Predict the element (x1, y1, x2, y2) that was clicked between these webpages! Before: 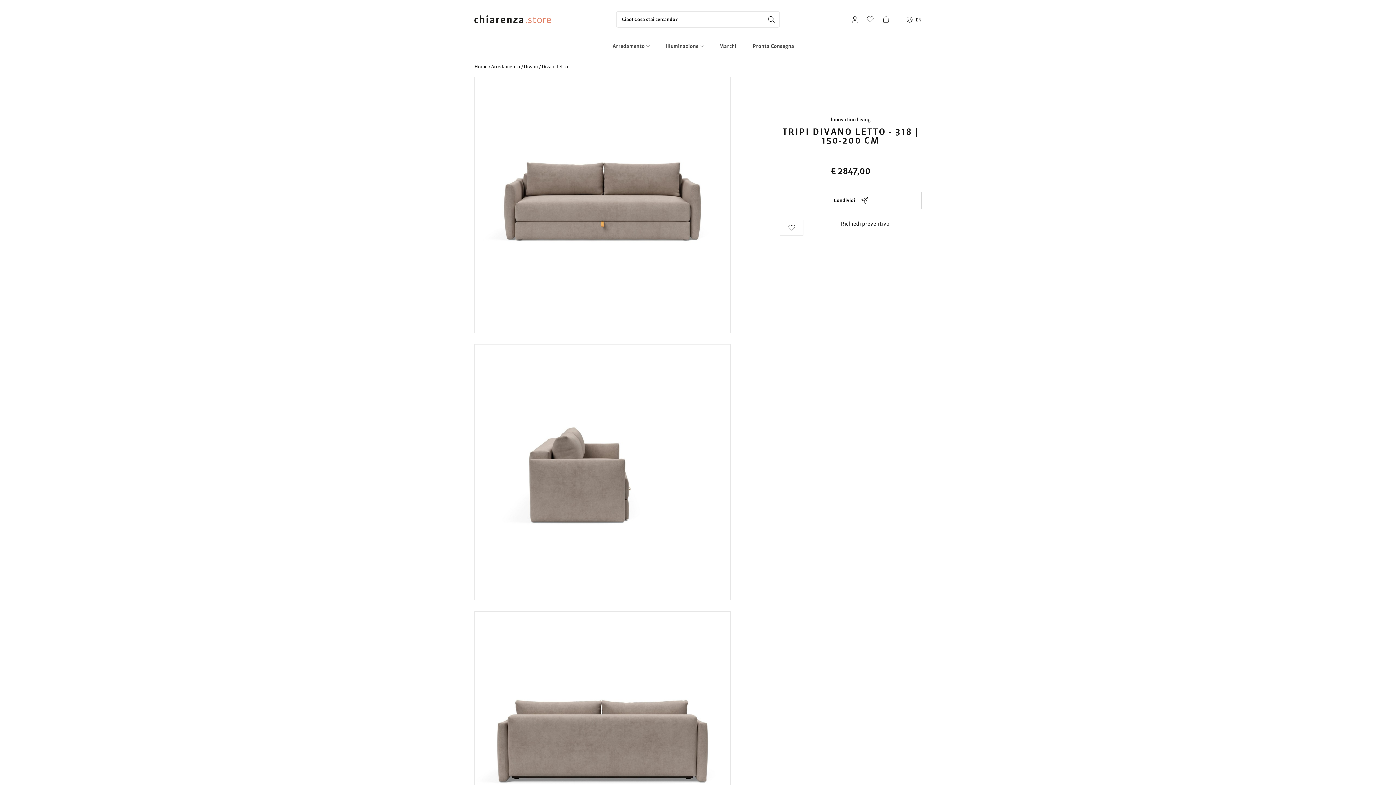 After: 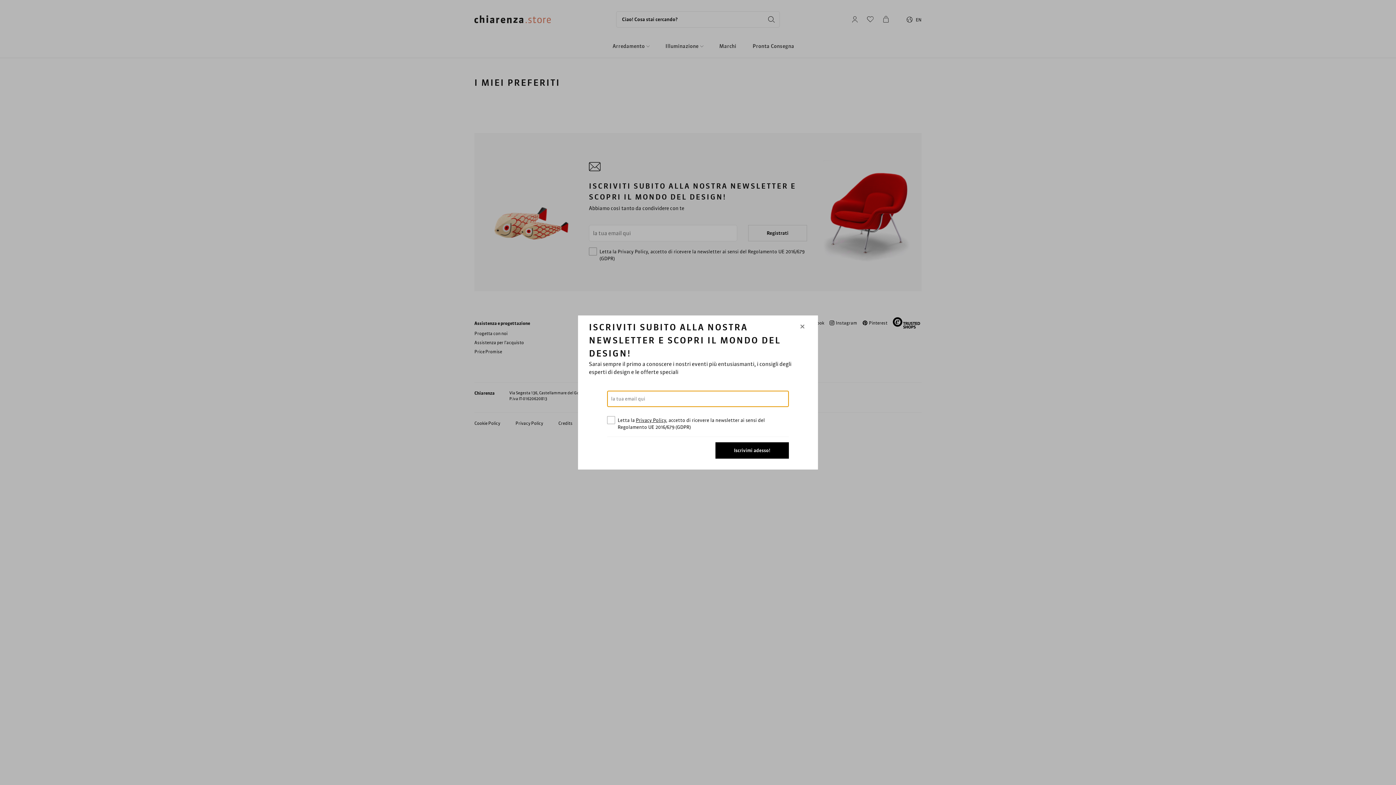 Action: bbox: (865, 14, 875, 24)